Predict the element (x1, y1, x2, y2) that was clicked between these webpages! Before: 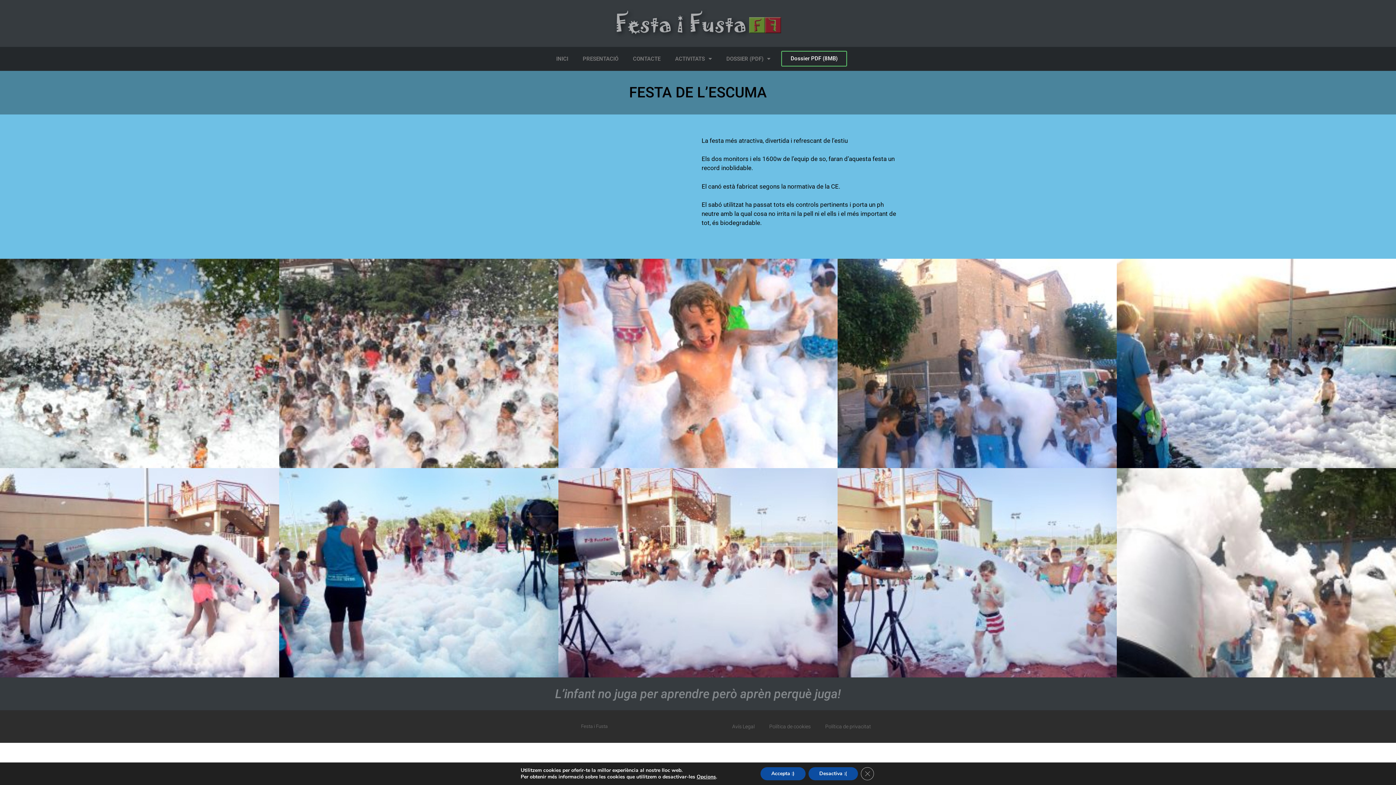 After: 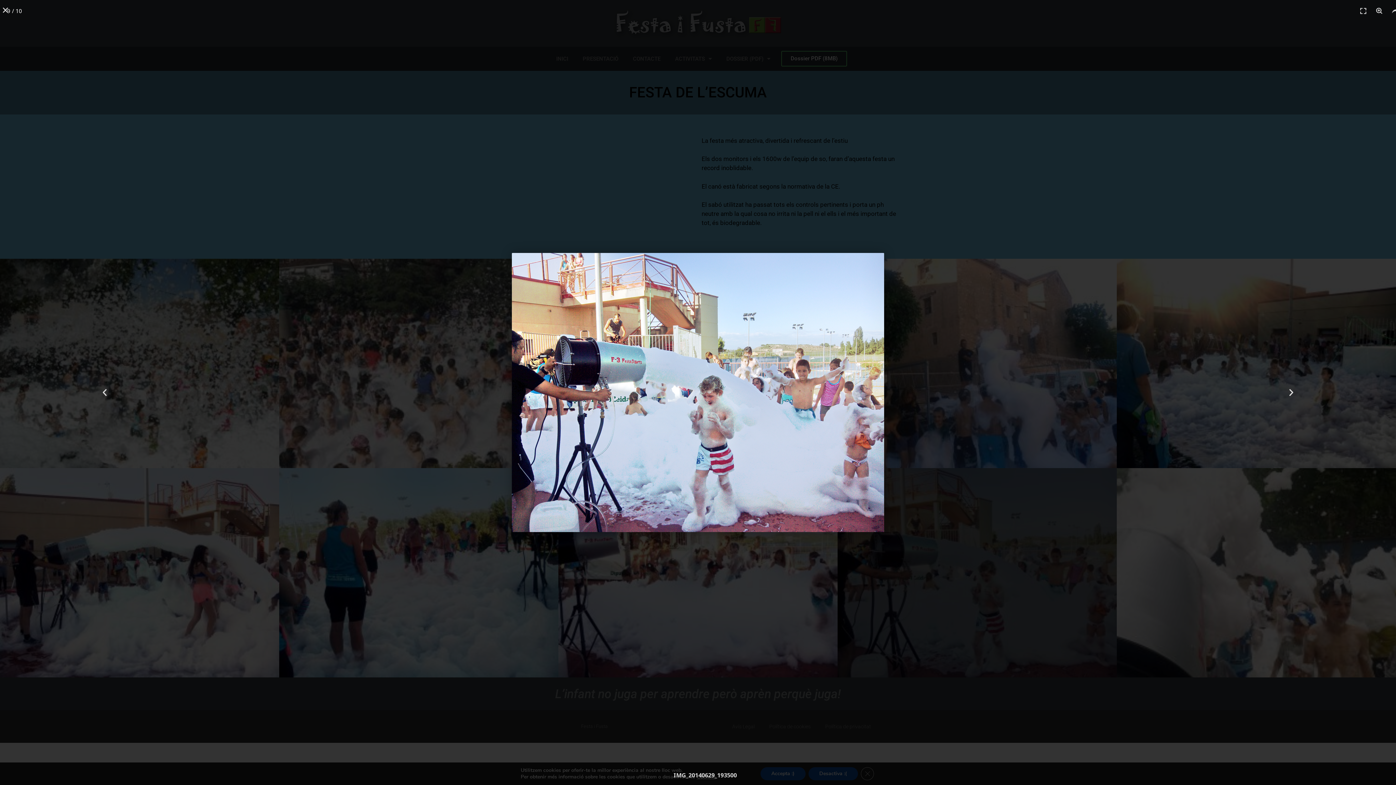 Action: bbox: (837, 468, 1117, 677)